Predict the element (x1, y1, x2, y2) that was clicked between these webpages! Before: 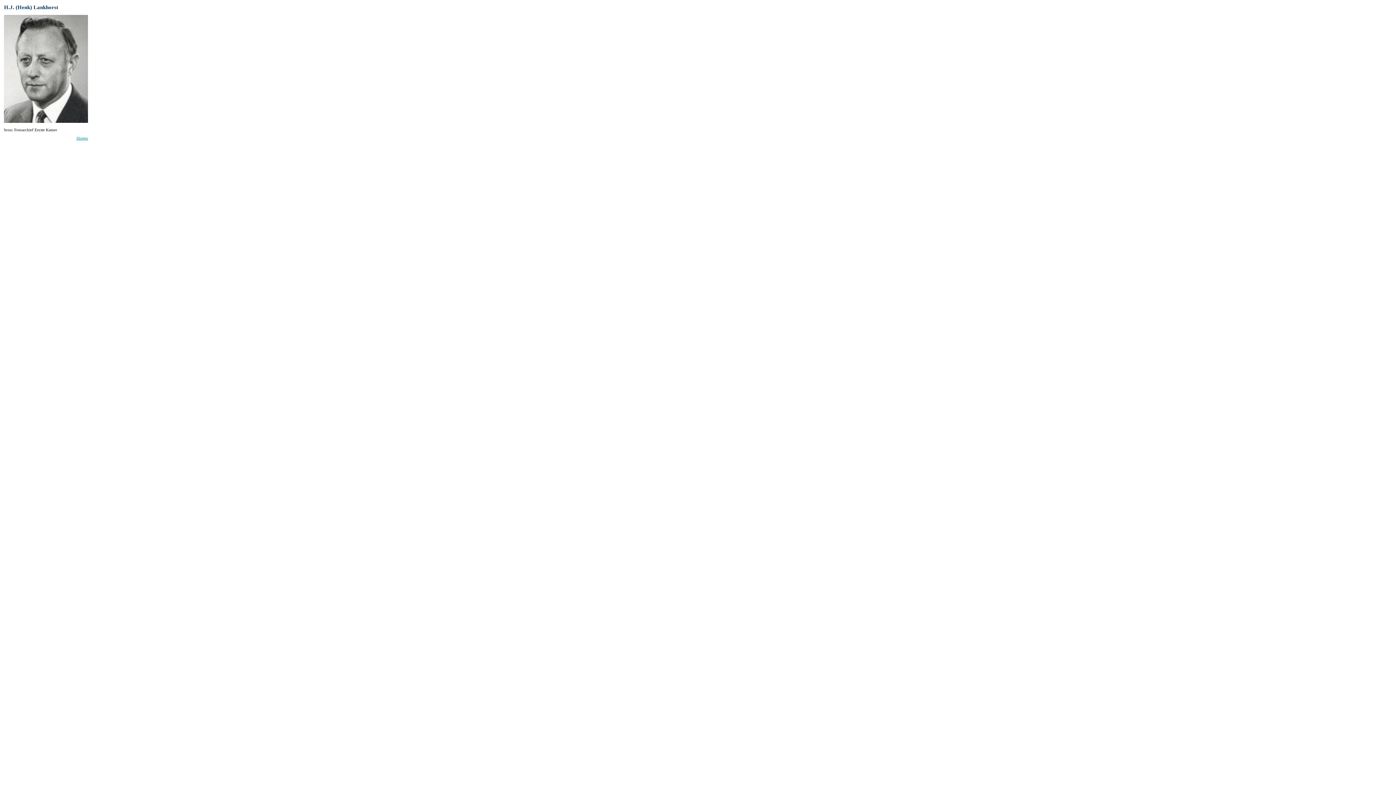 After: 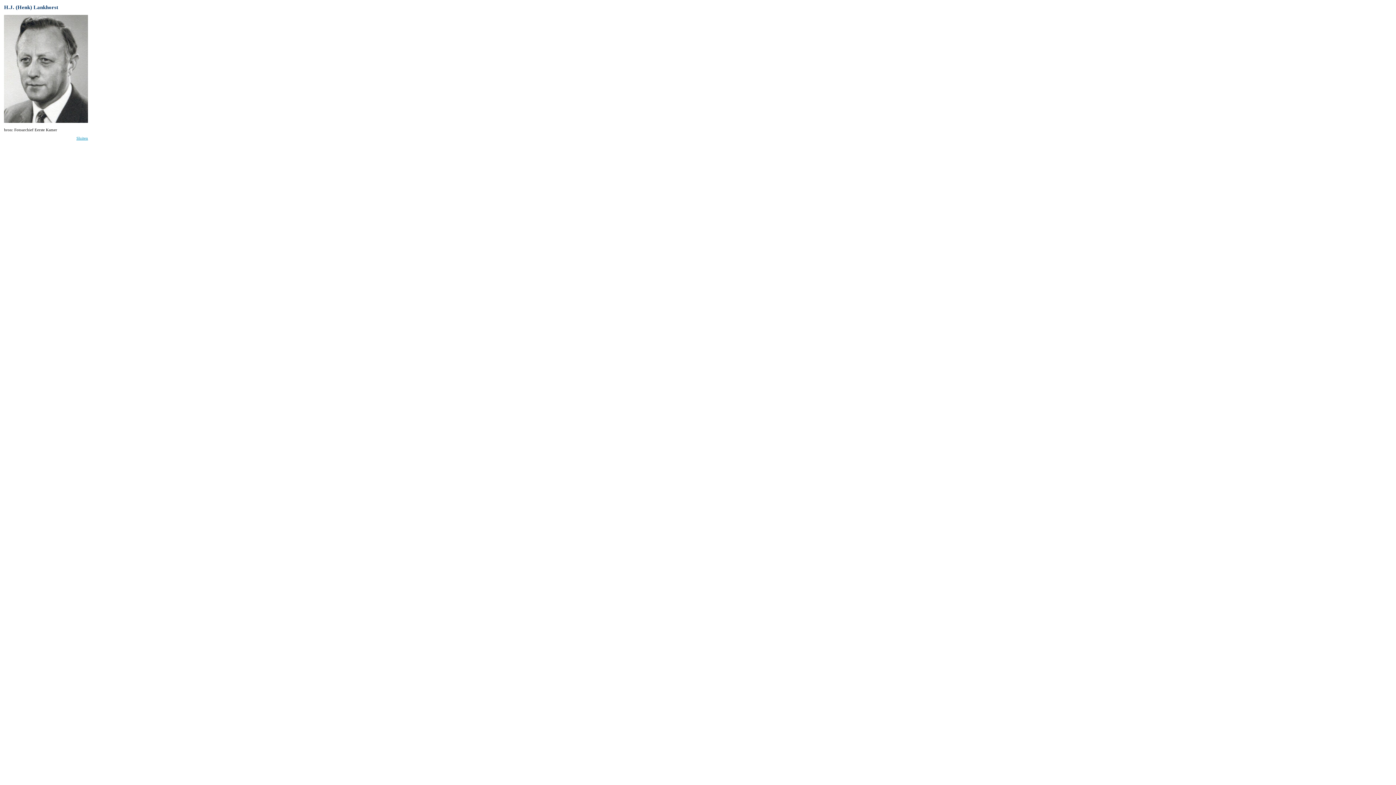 Action: label: Sluiten bbox: (76, 135, 88, 140)